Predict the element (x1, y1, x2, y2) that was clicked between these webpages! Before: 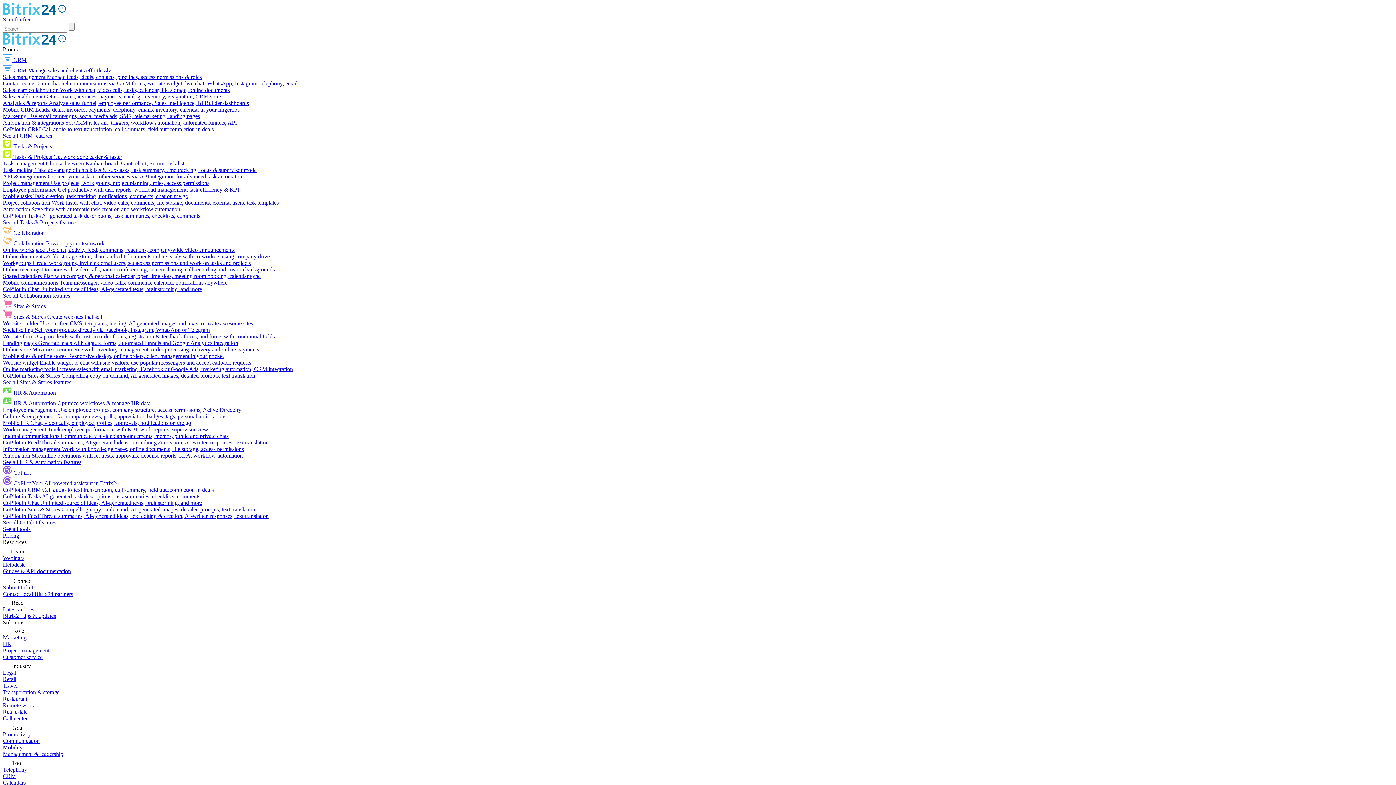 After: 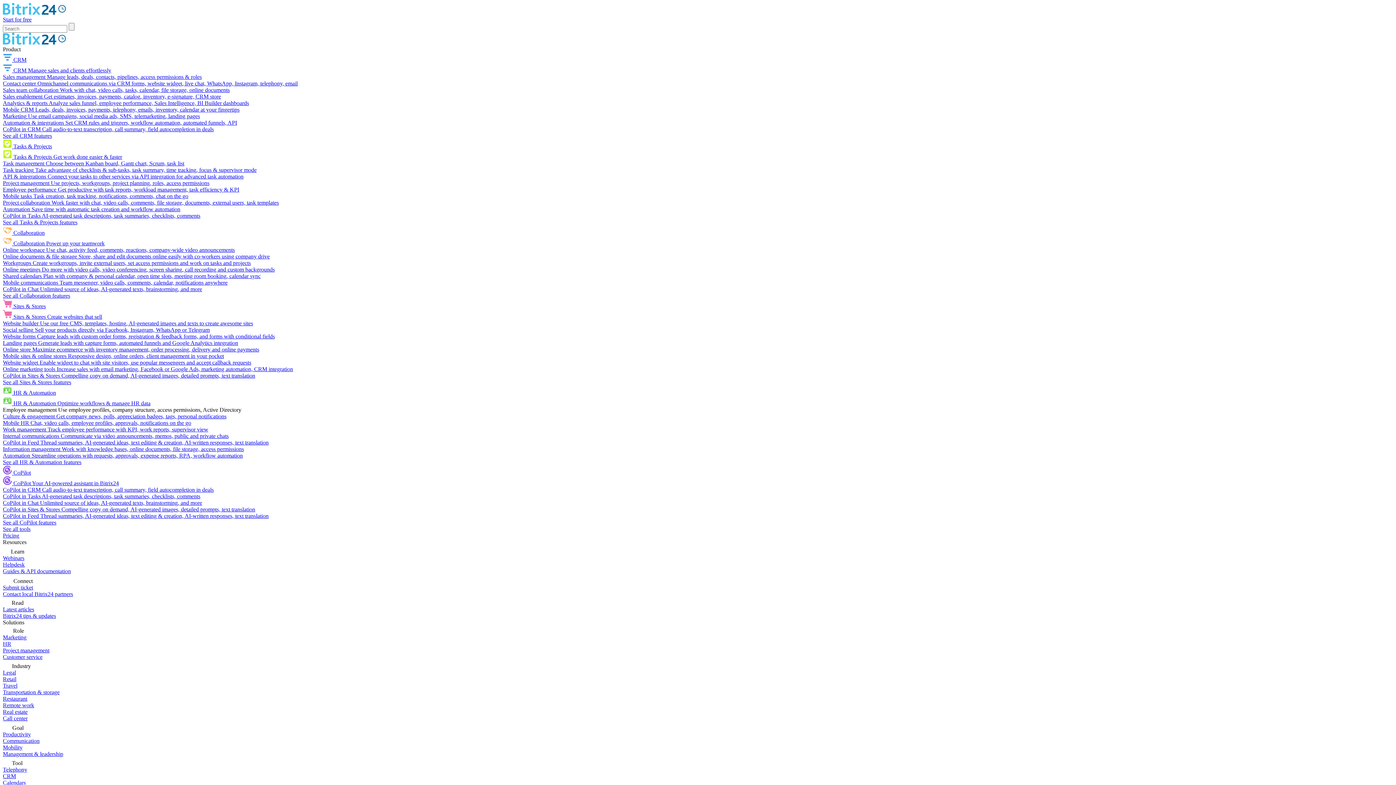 Action: bbox: (2, 406, 241, 413) label: Employee management Use employee profiles, company structure, access permissions, Active Directory